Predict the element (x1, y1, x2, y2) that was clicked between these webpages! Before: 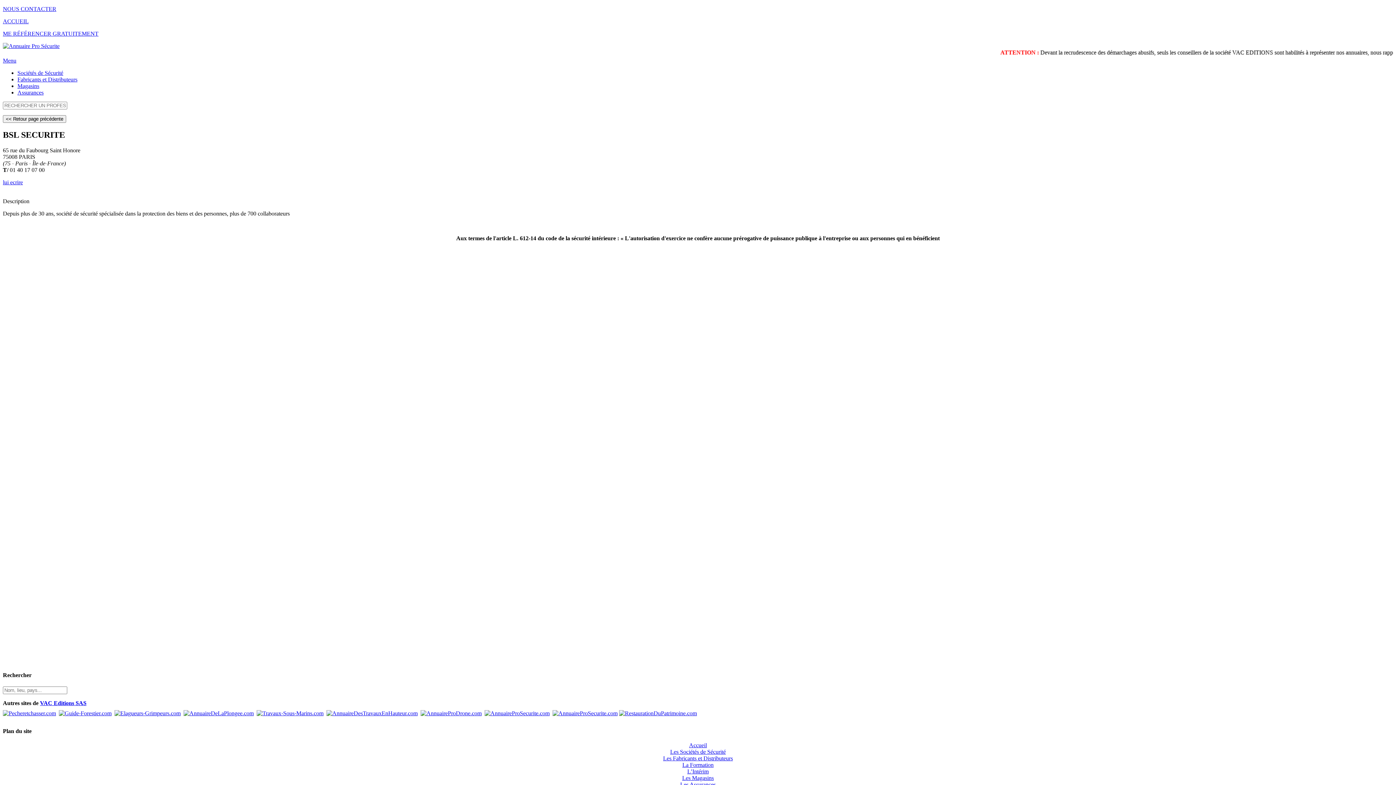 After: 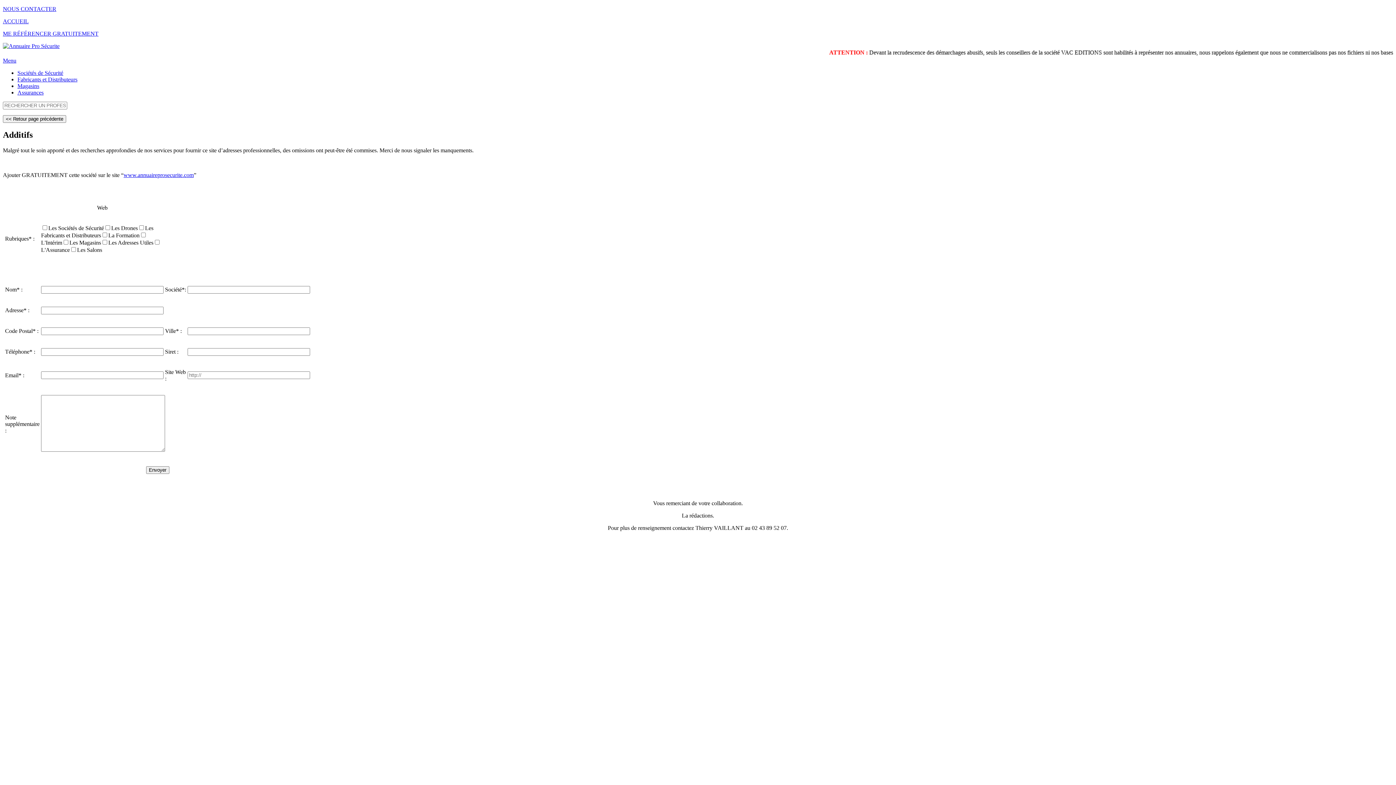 Action: label: ME RÉFÉRENCER GRATUITEMENT bbox: (2, 30, 98, 36)